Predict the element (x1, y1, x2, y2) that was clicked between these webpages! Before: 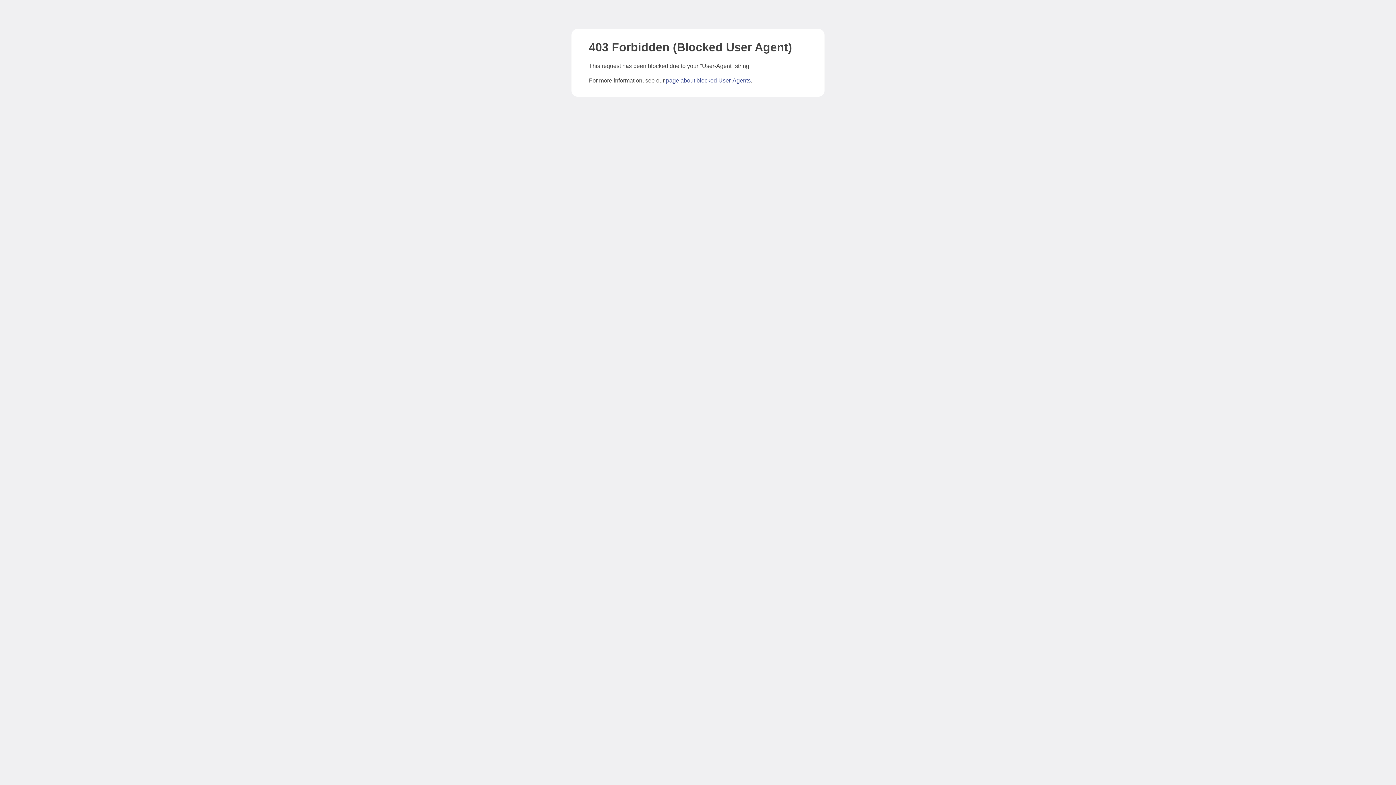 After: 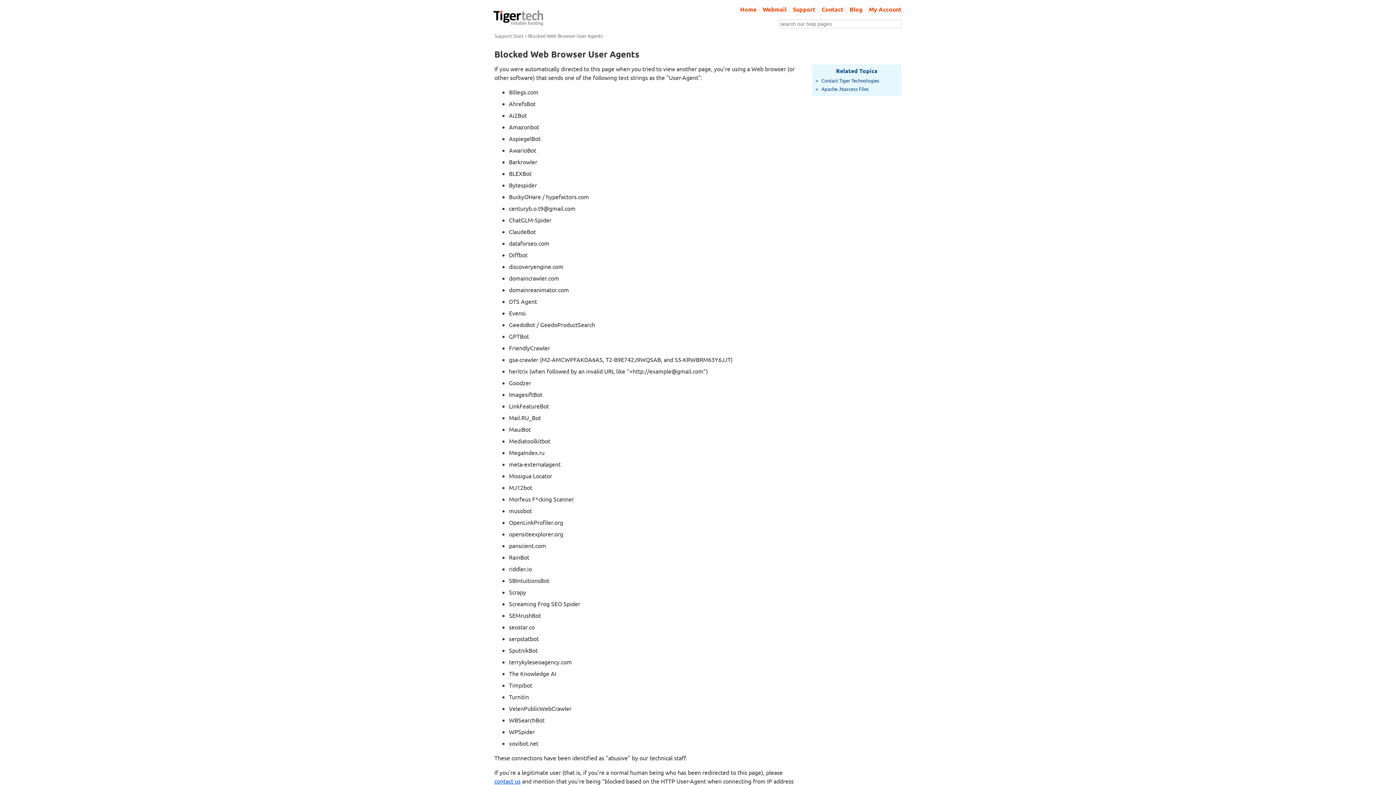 Action: bbox: (666, 77, 750, 83) label: page about blocked User-Agents